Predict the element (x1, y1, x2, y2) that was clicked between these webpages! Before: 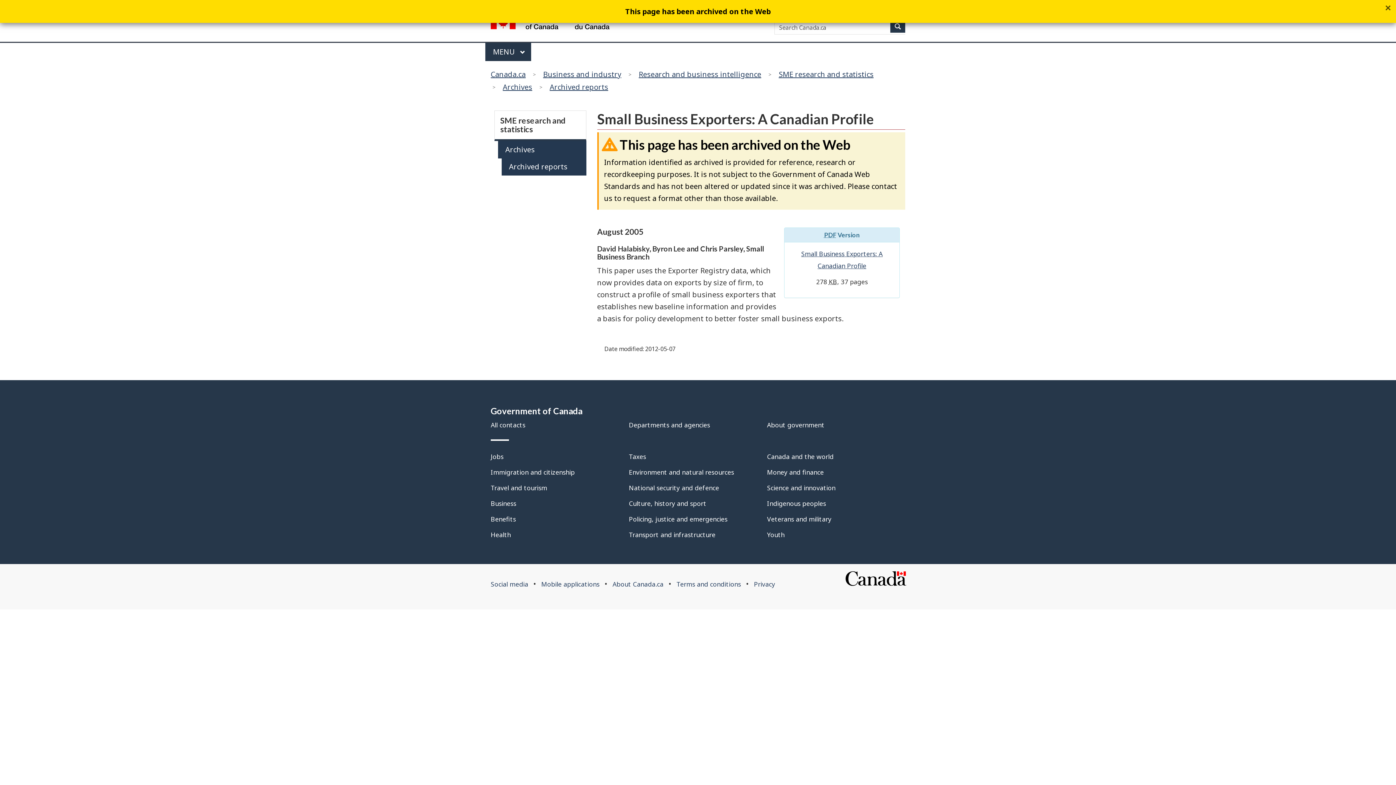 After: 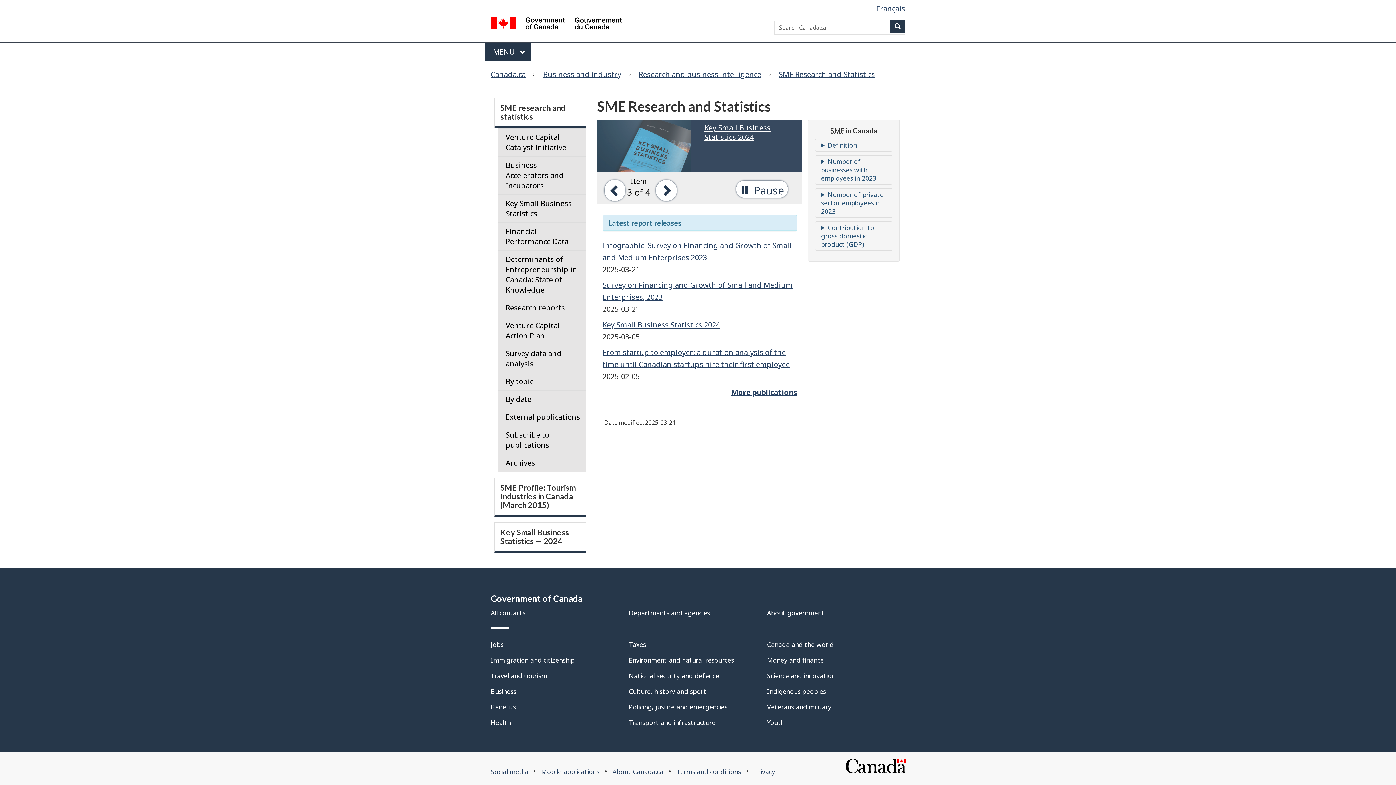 Action: bbox: (494, 110, 586, 139) label: SME research and statistics